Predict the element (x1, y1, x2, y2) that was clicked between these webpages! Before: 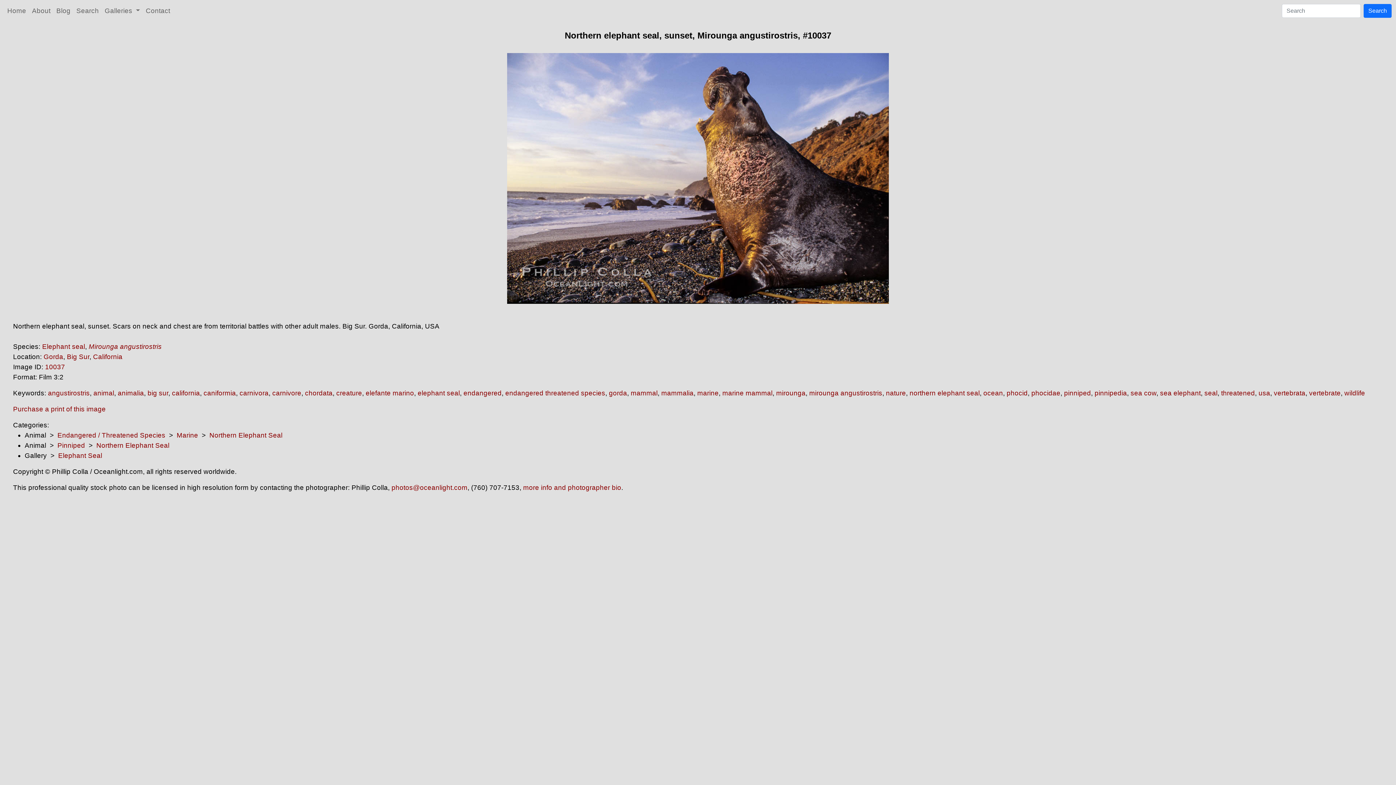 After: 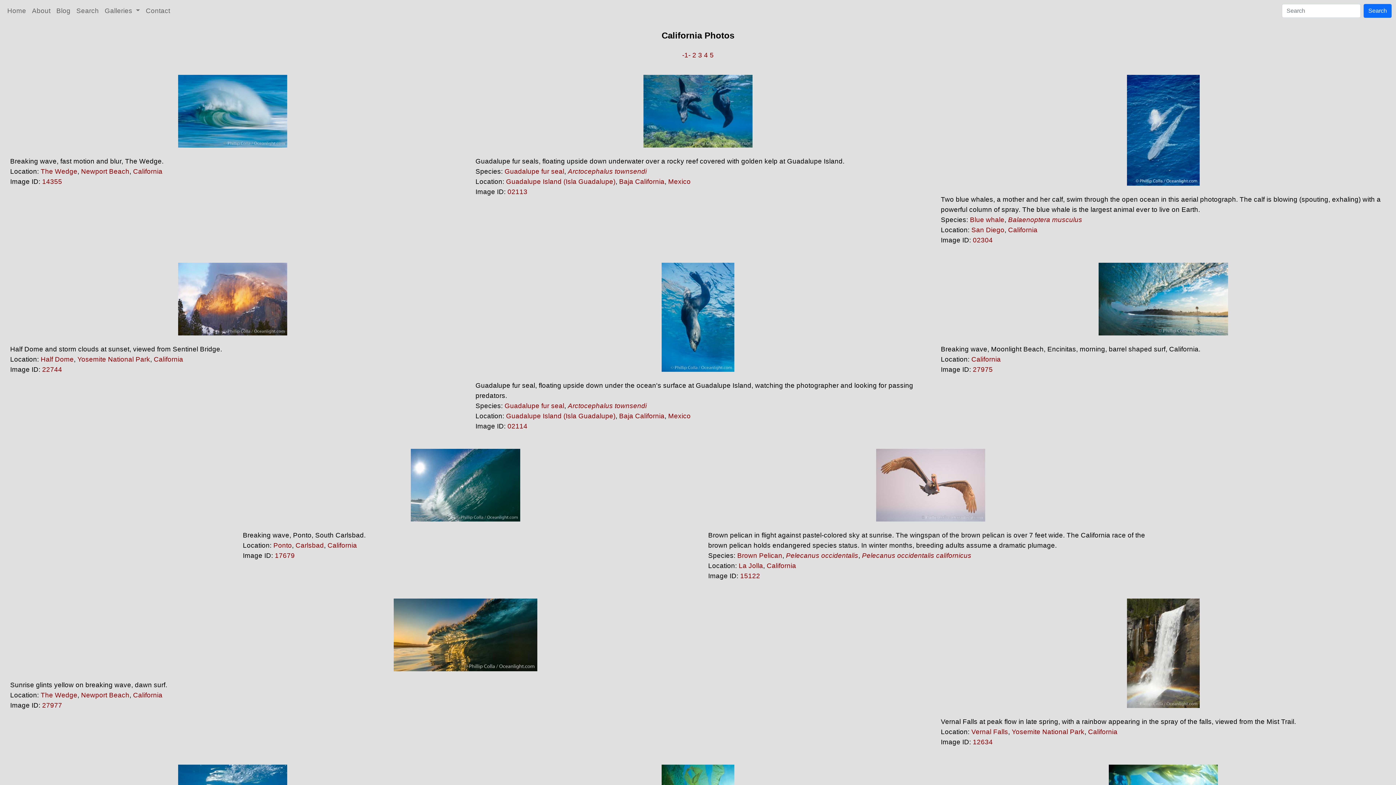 Action: label: california bbox: (172, 389, 200, 397)